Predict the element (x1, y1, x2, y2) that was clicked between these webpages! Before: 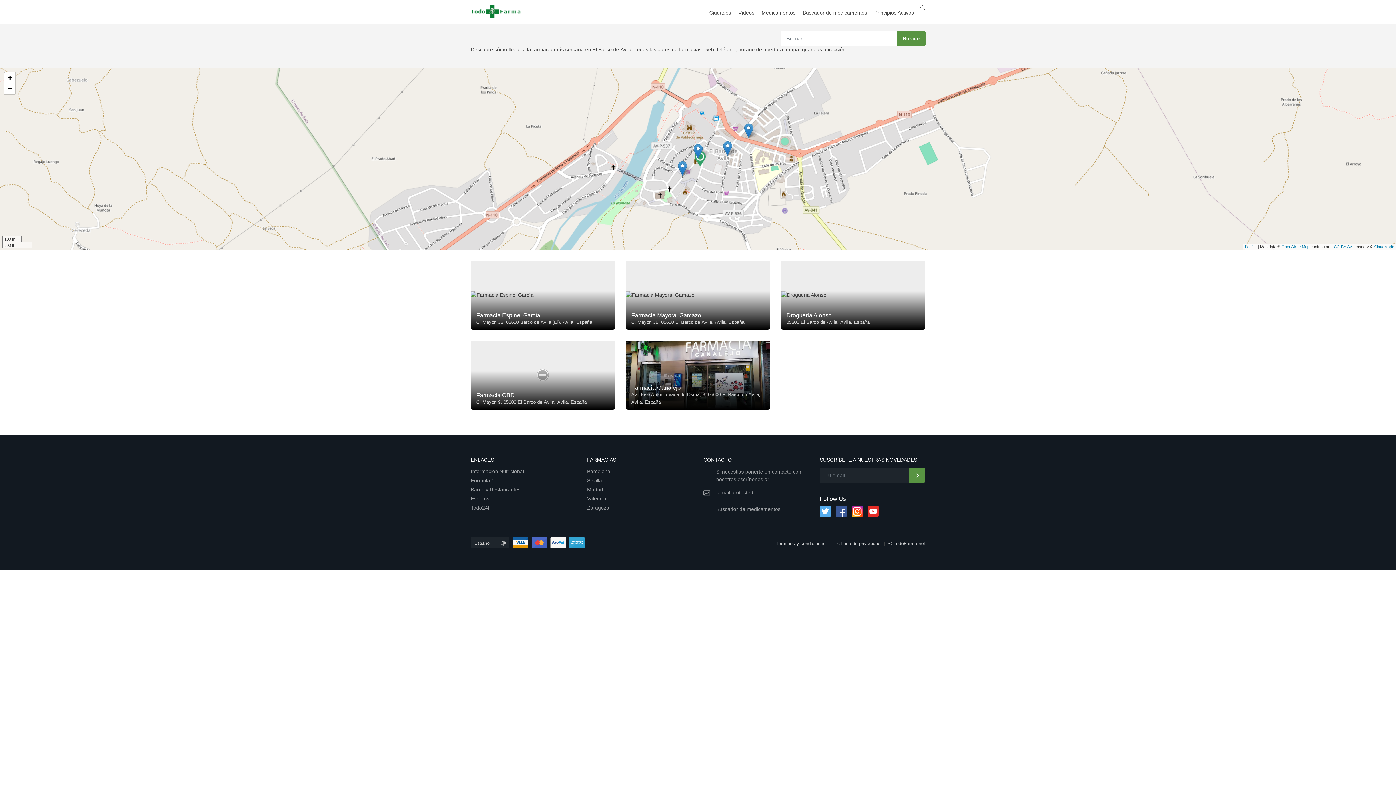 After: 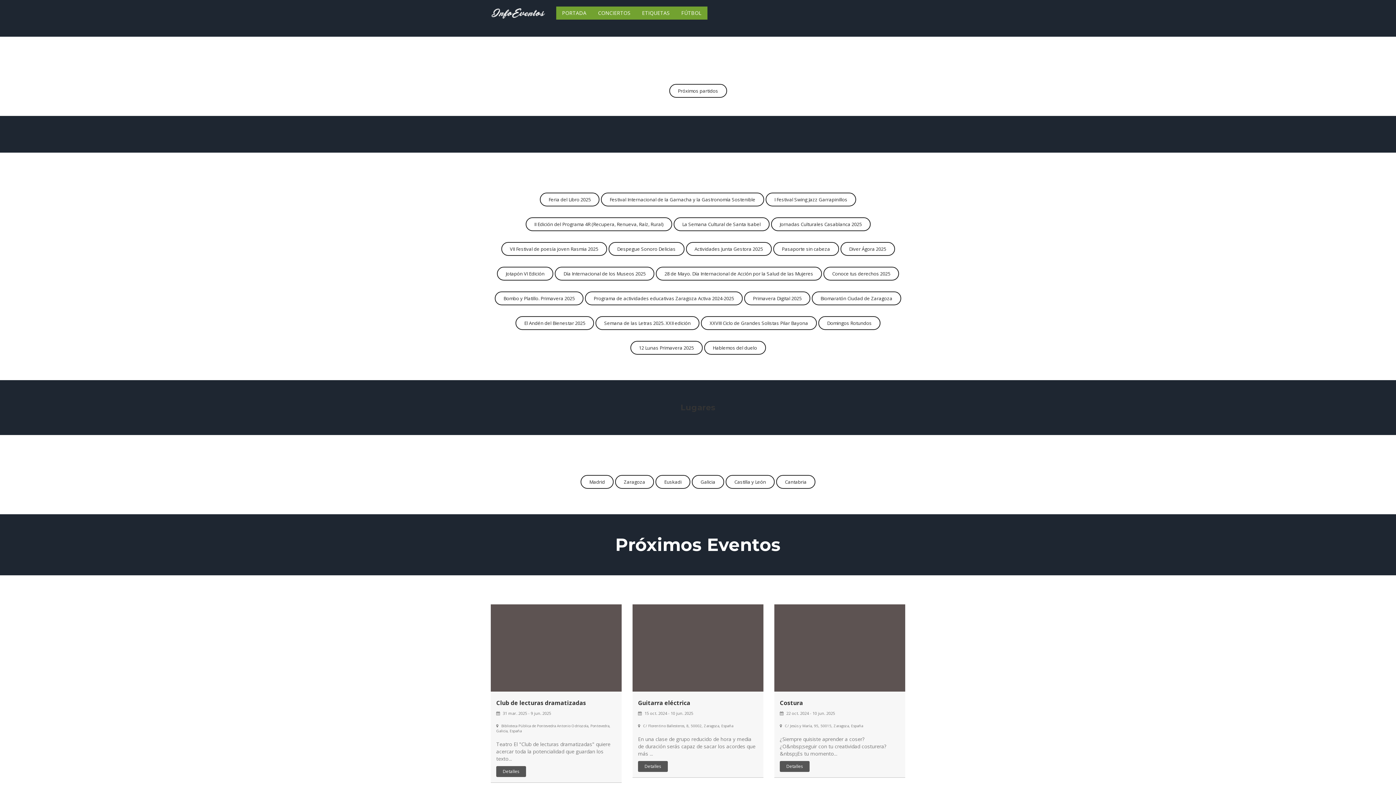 Action: label: Eventos bbox: (470, 495, 496, 501)